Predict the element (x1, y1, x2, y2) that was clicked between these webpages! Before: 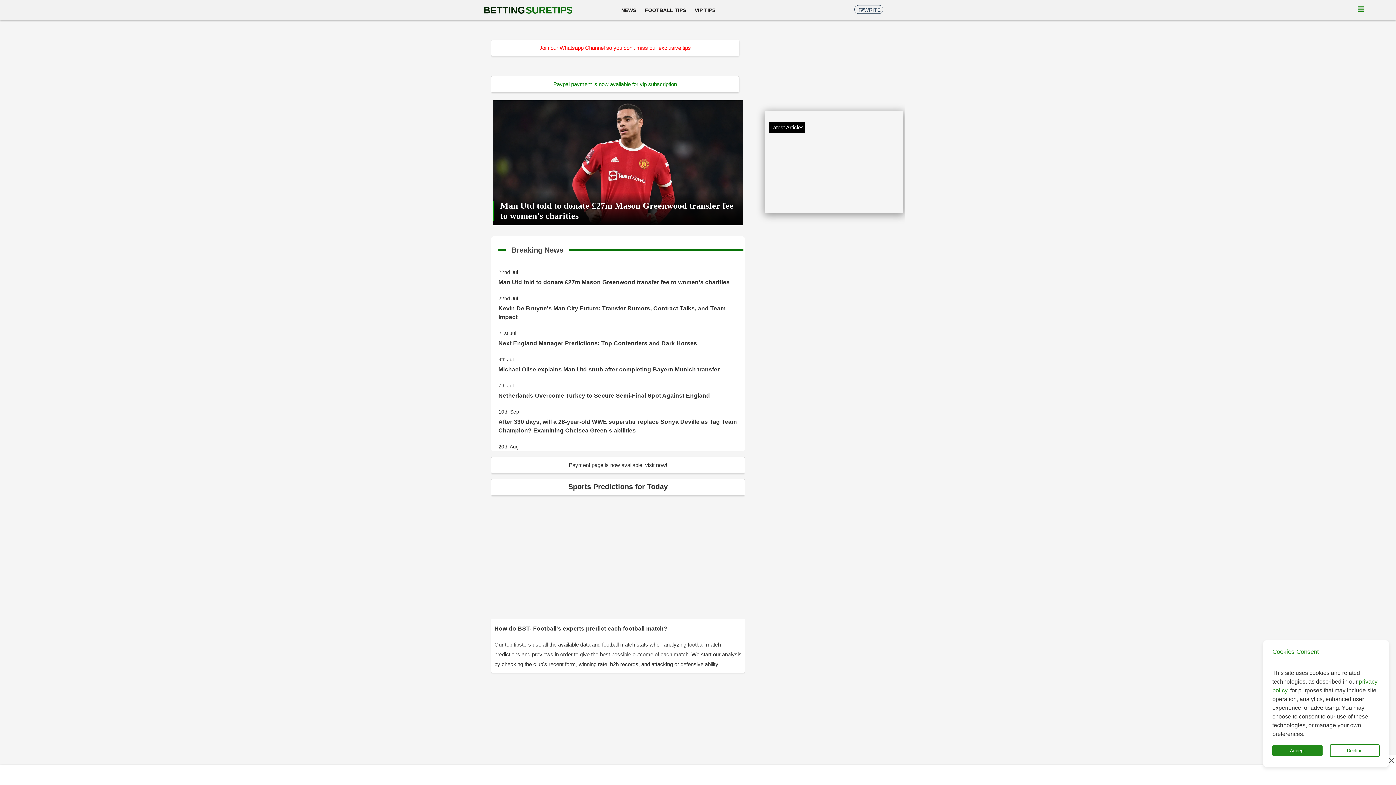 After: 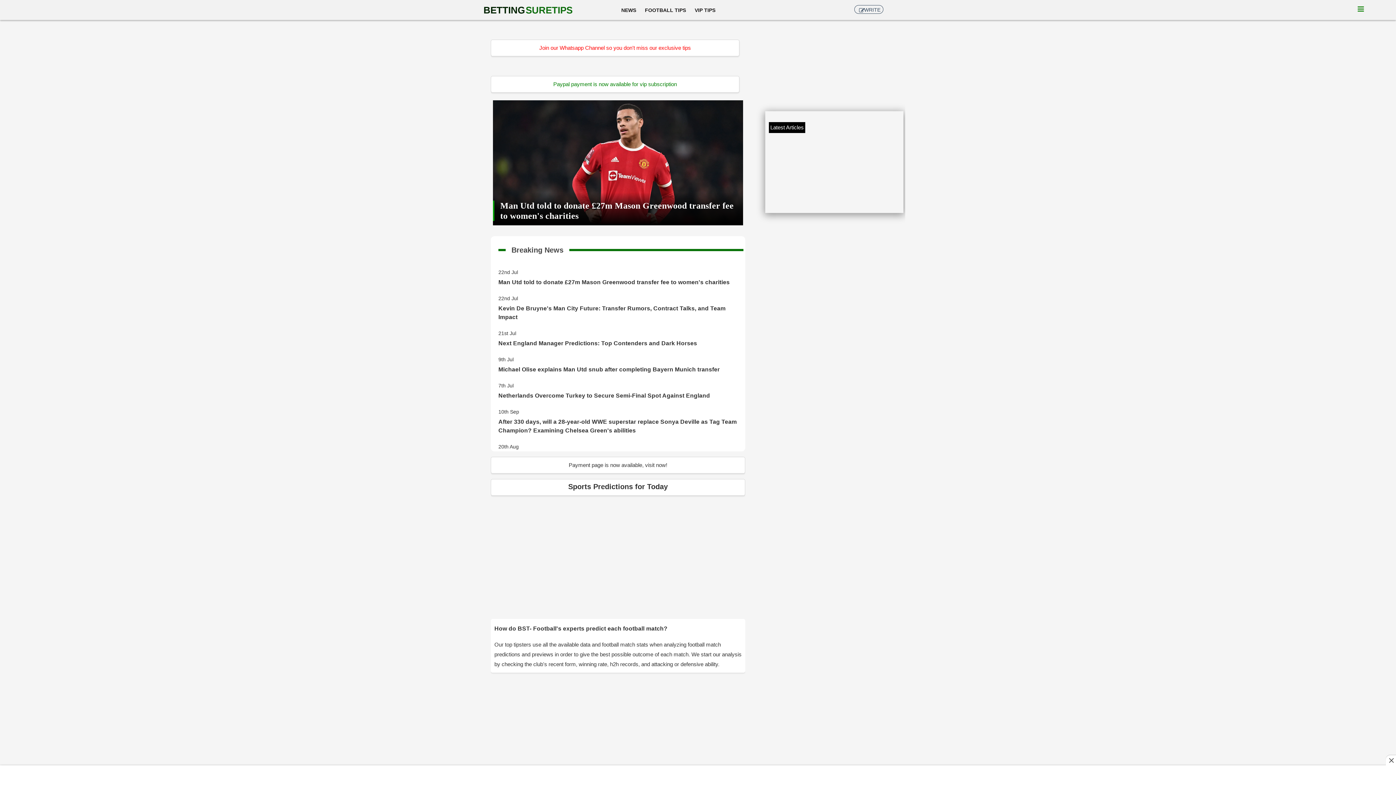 Action: label: Accept bbox: (1272, 745, 1322, 756)